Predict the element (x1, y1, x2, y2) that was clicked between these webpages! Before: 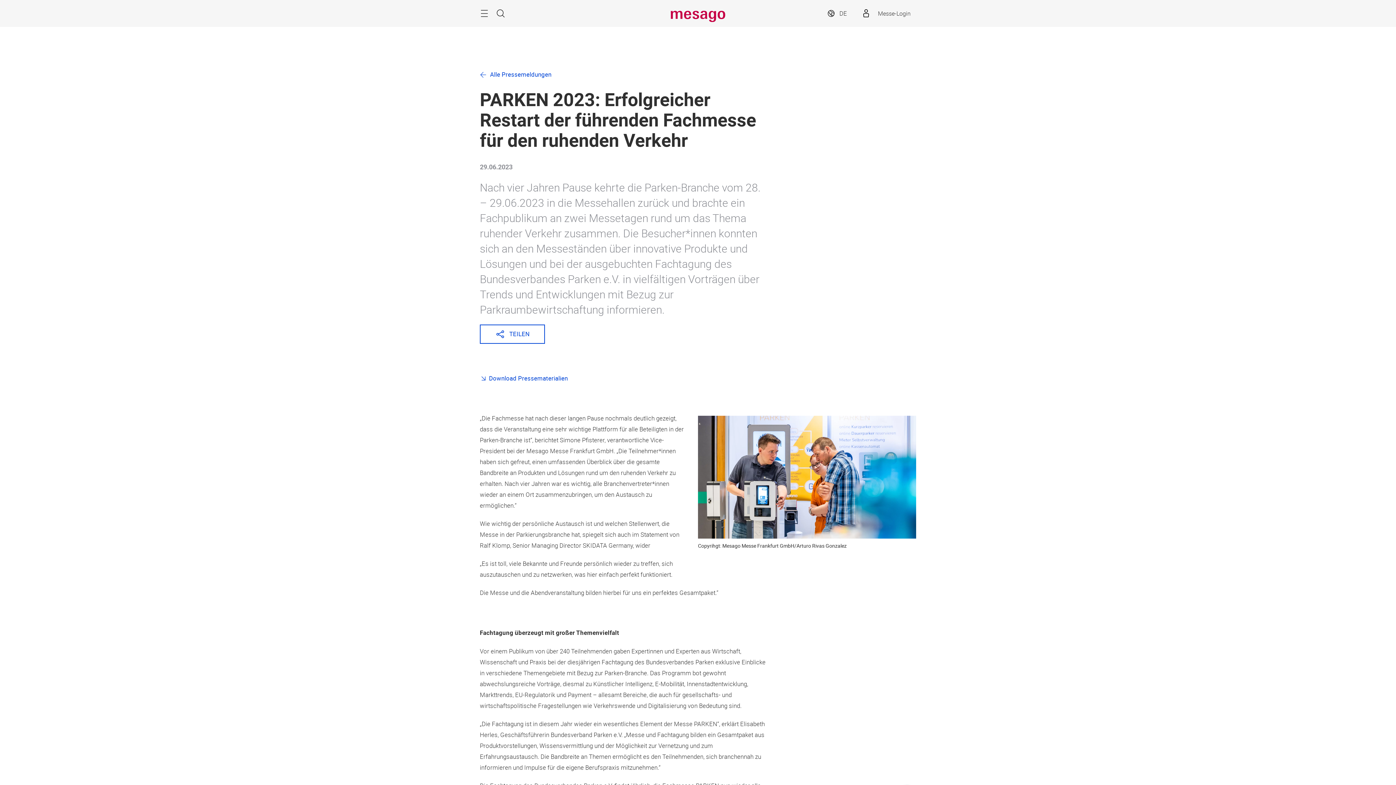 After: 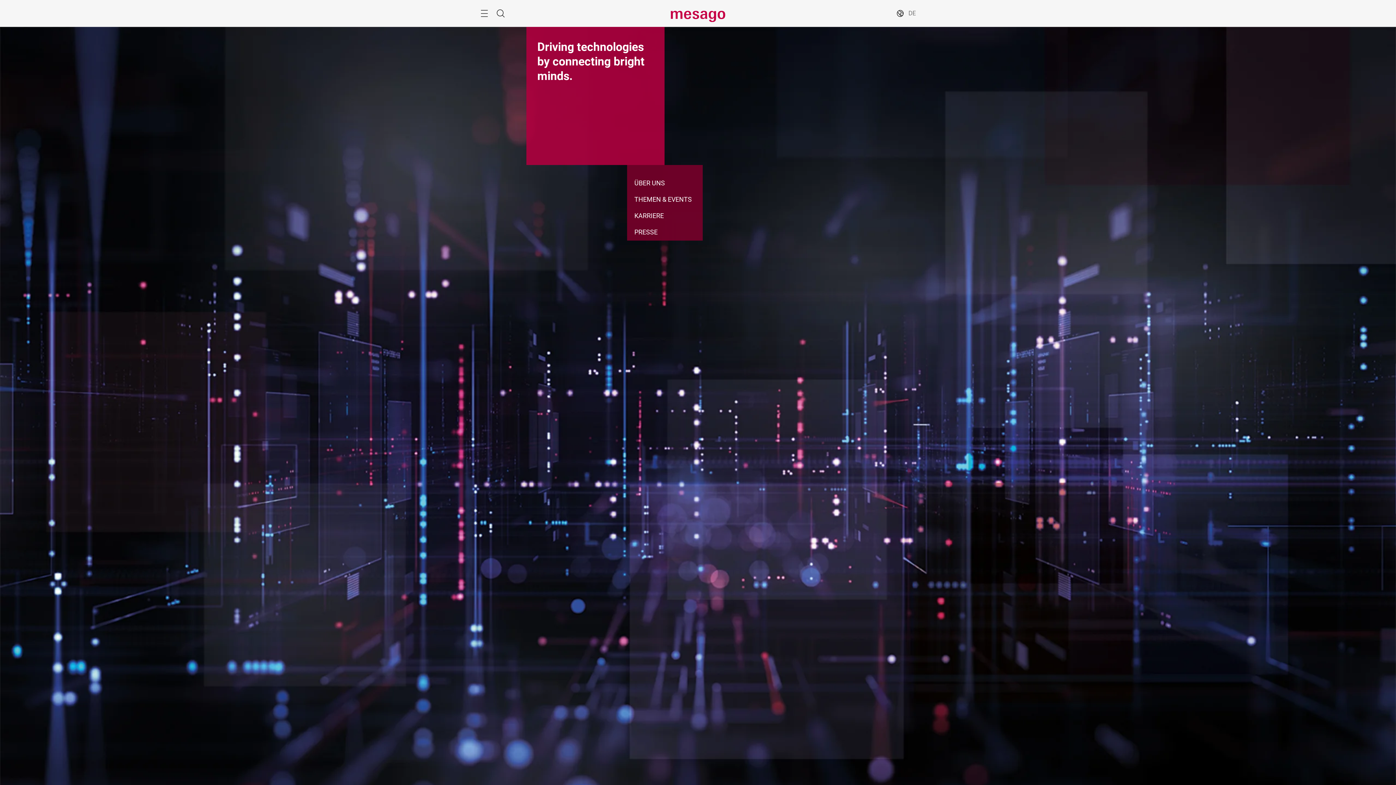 Action: bbox: (670, 4, 725, 22)